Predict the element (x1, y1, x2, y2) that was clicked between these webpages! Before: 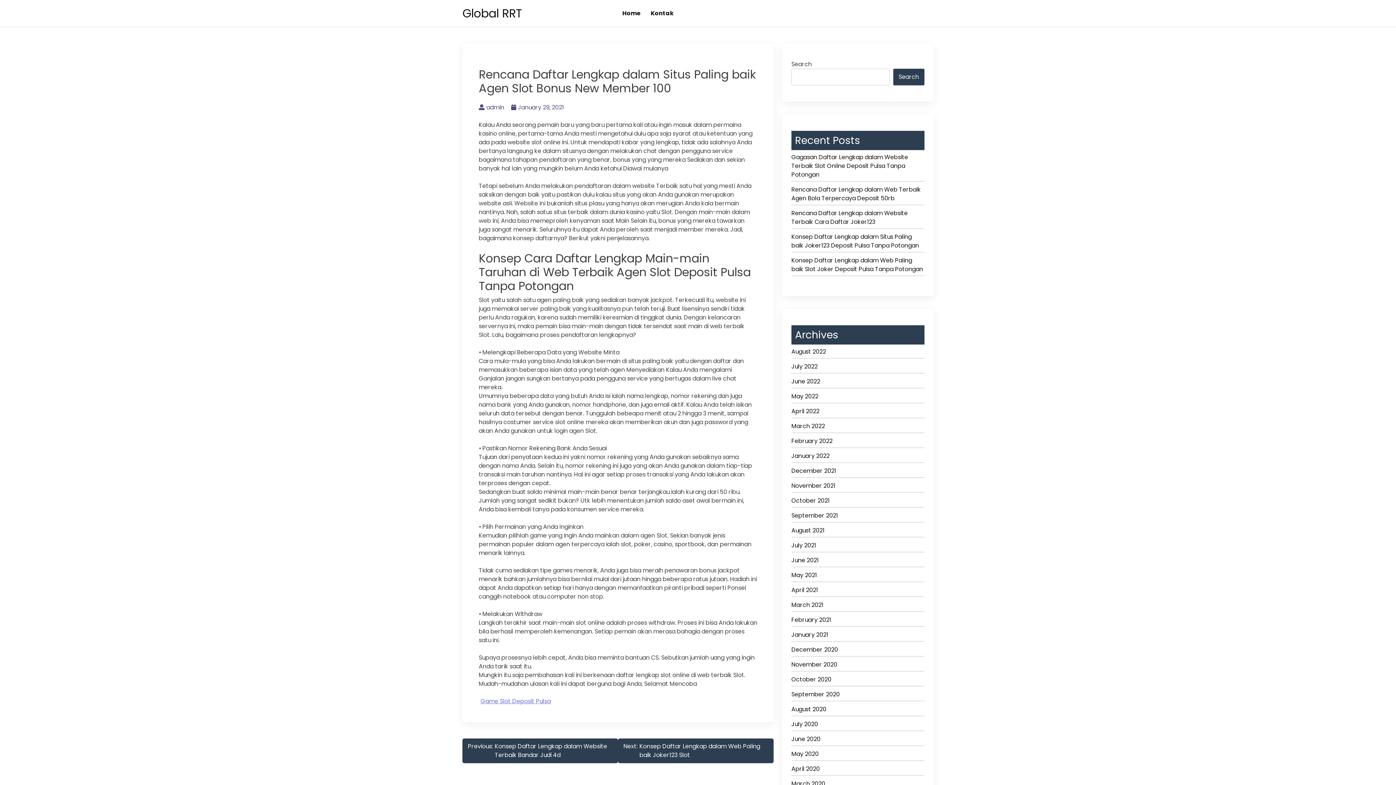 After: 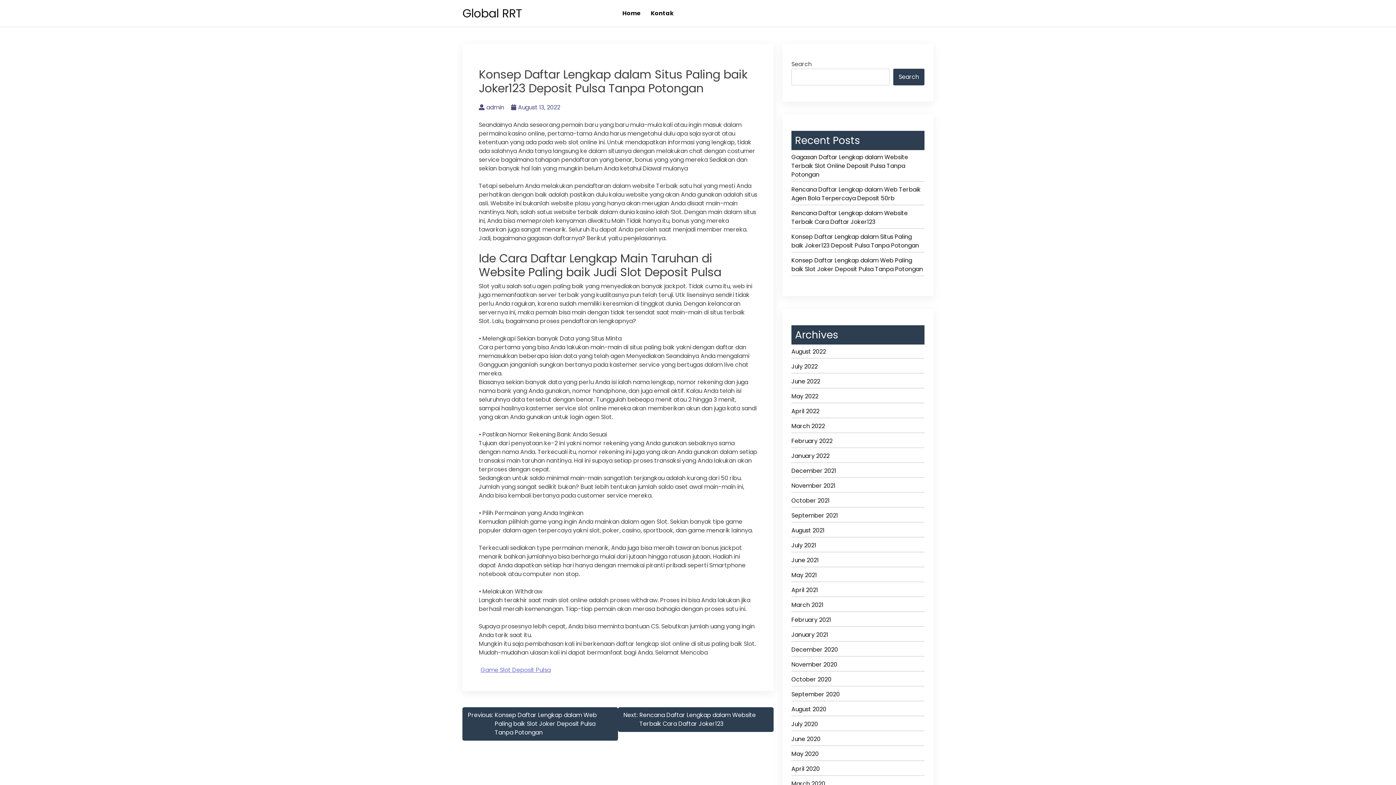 Action: label: Konsep Daftar Lengkap dalam Situs Paling baik Joker123 Deposit Pulsa Tanpa Potongan bbox: (791, 232, 924, 252)